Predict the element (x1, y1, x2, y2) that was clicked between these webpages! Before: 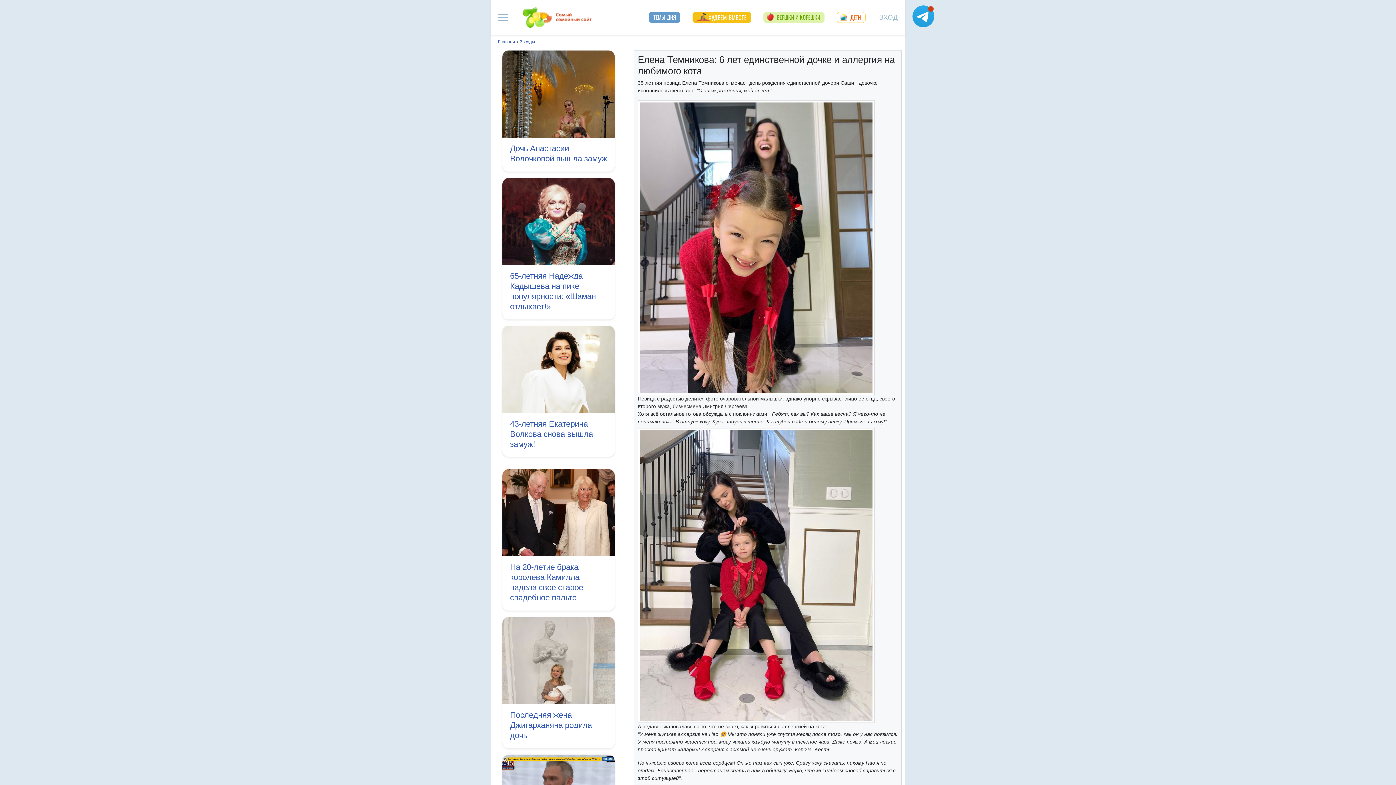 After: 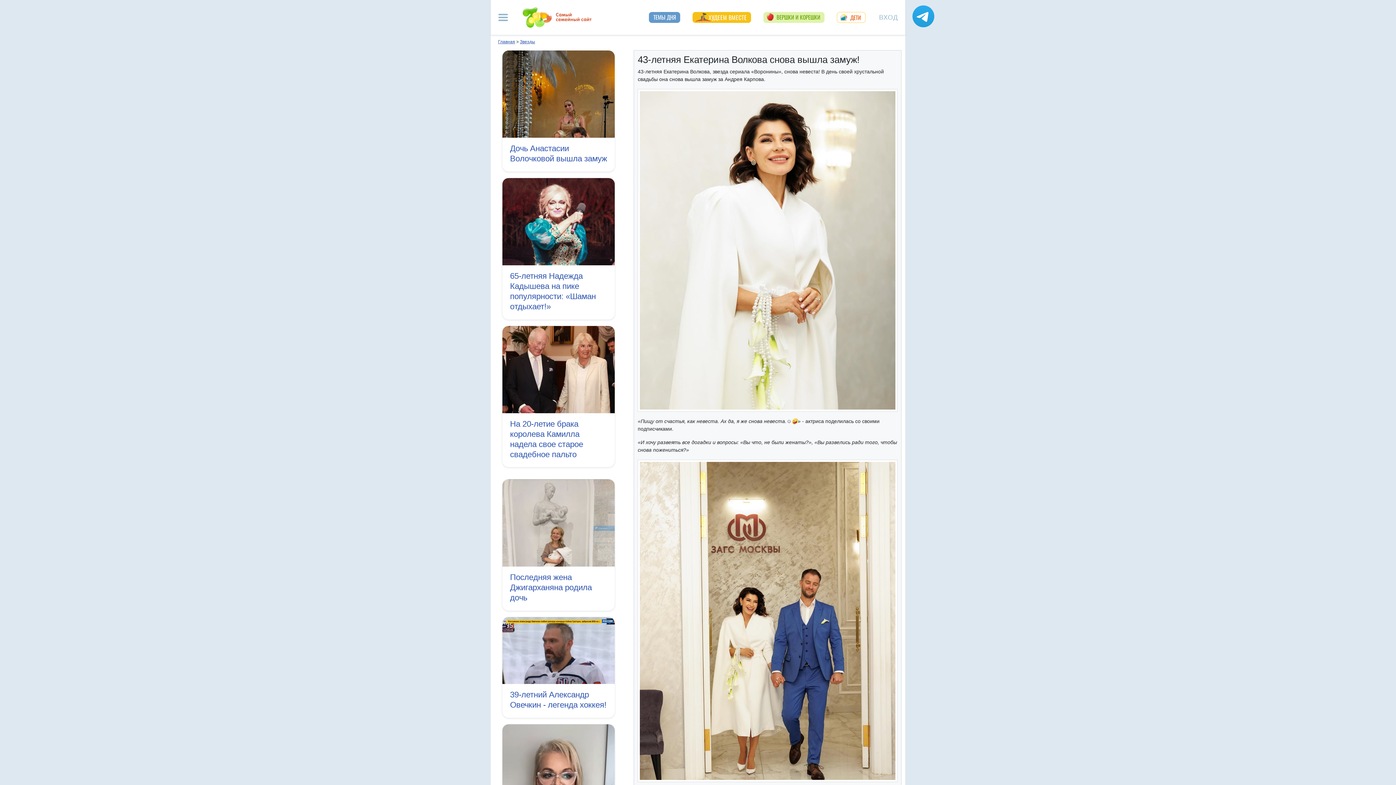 Action: label: 43-летняя Екатерина Волкова снова вышла замуж! bbox: (510, 419, 593, 448)